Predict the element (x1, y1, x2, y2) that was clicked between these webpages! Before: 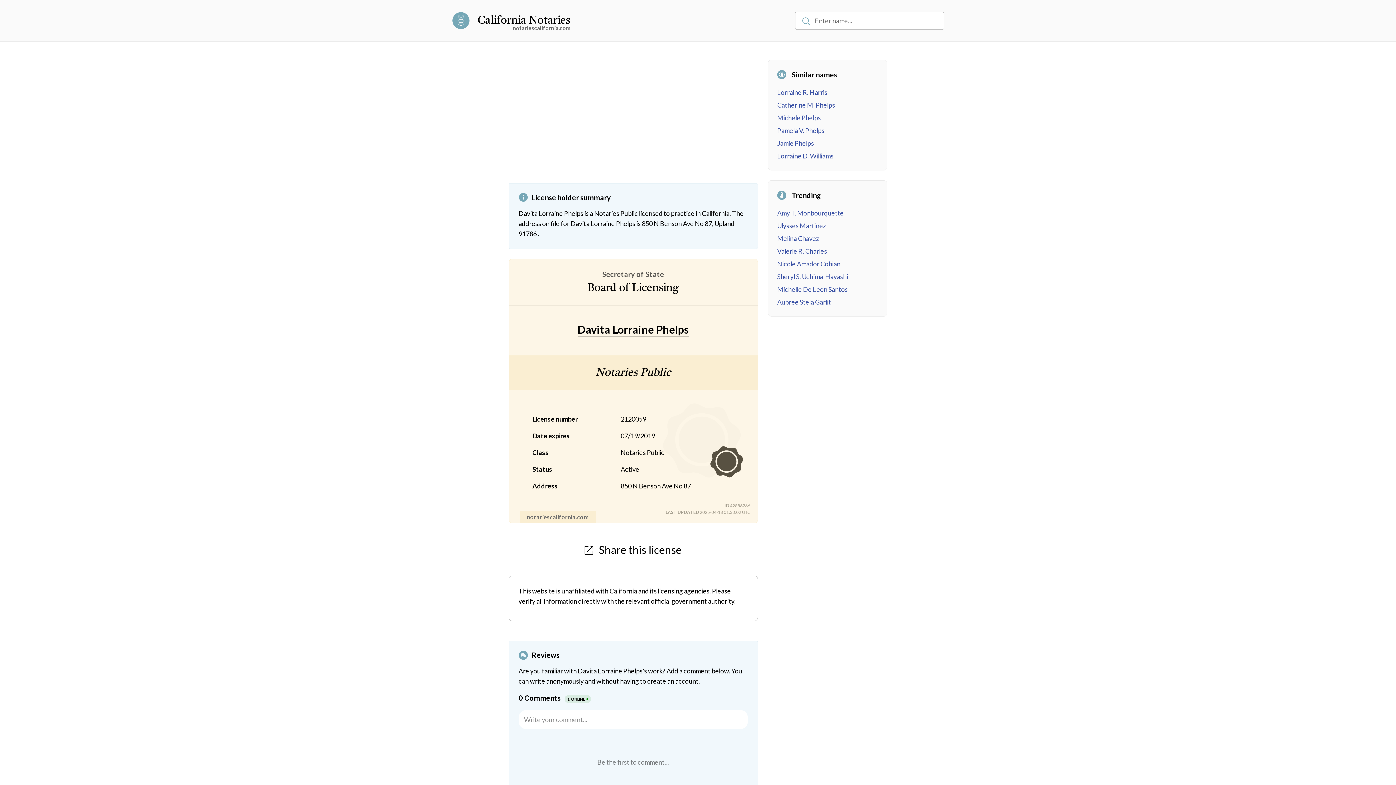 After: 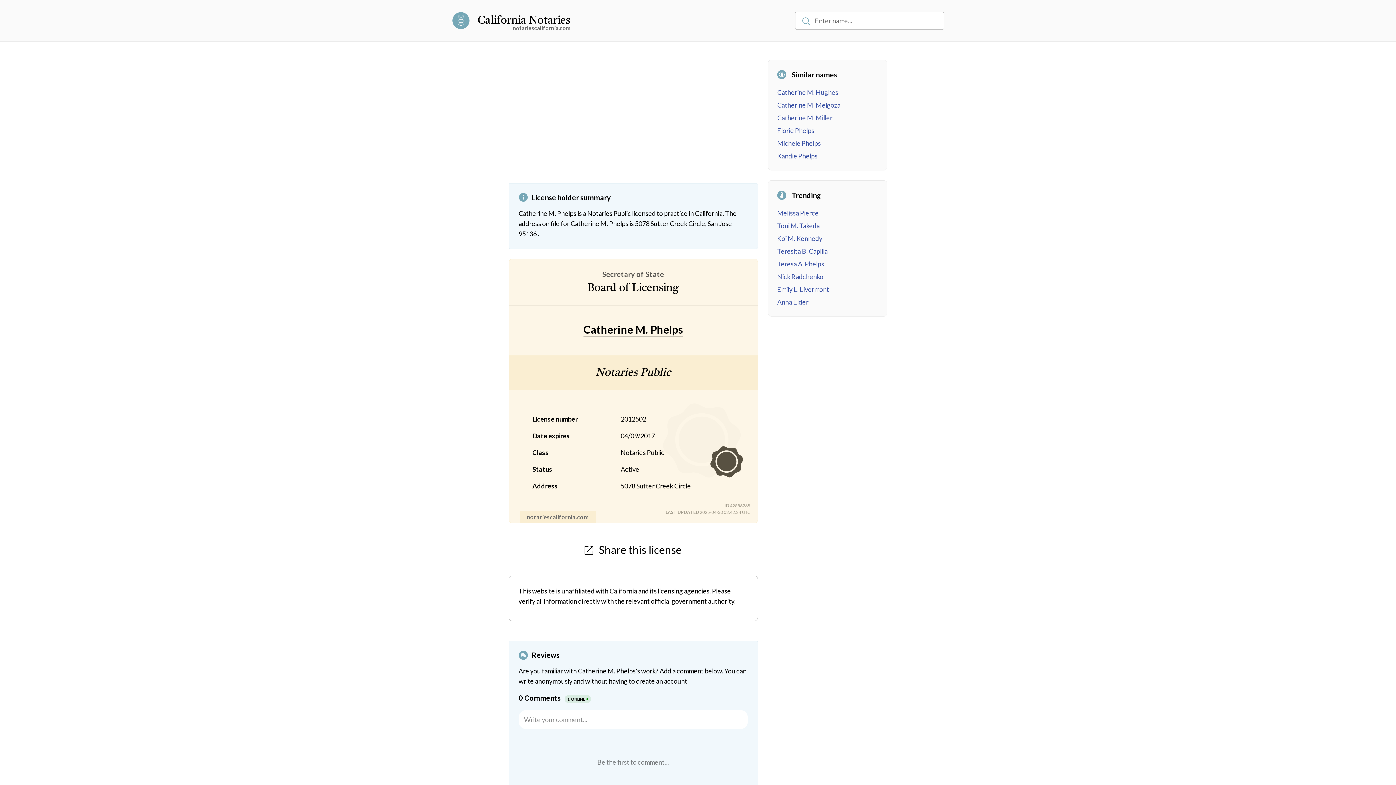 Action: label: Catherine M. Phelps bbox: (777, 101, 835, 109)